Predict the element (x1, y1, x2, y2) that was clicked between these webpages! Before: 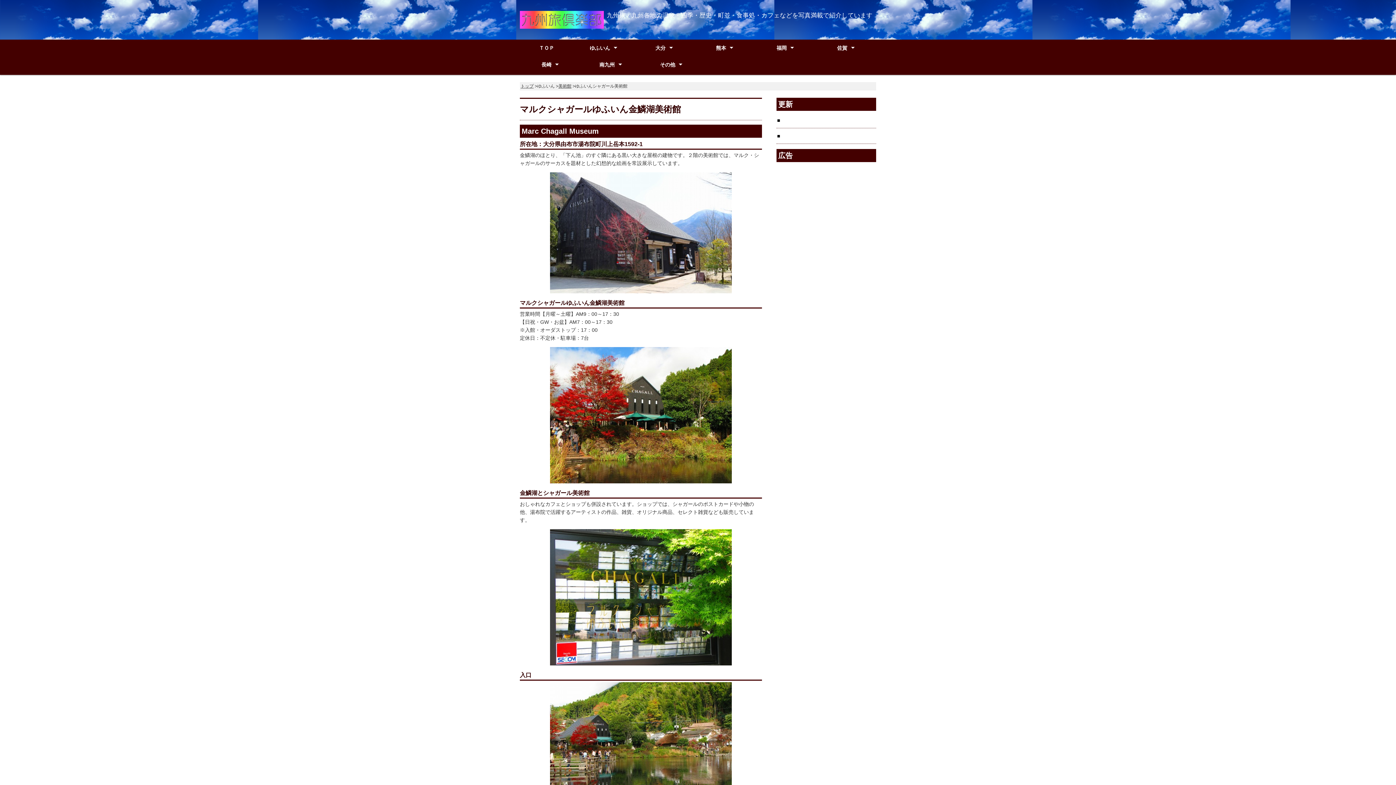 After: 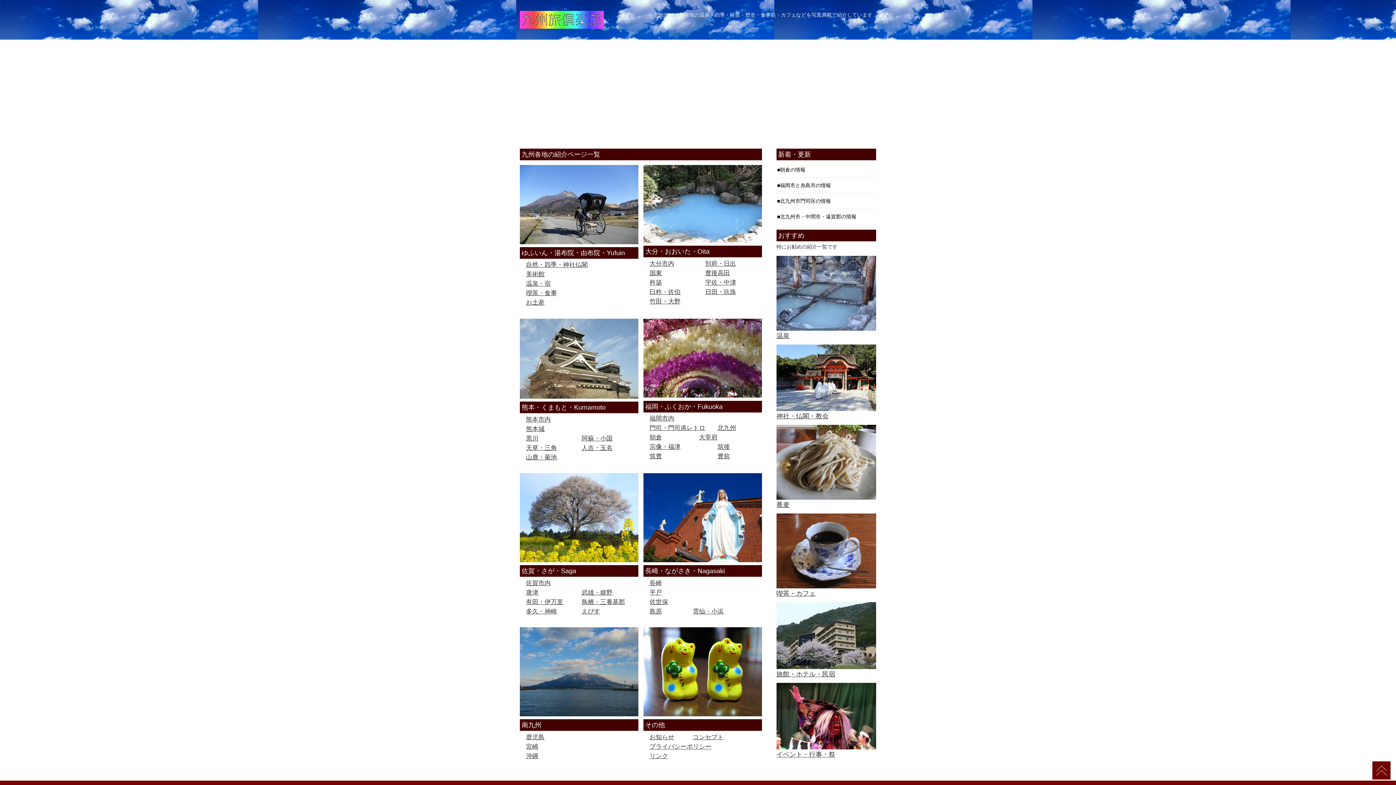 Action: label: トップ bbox: (520, 83, 533, 88)